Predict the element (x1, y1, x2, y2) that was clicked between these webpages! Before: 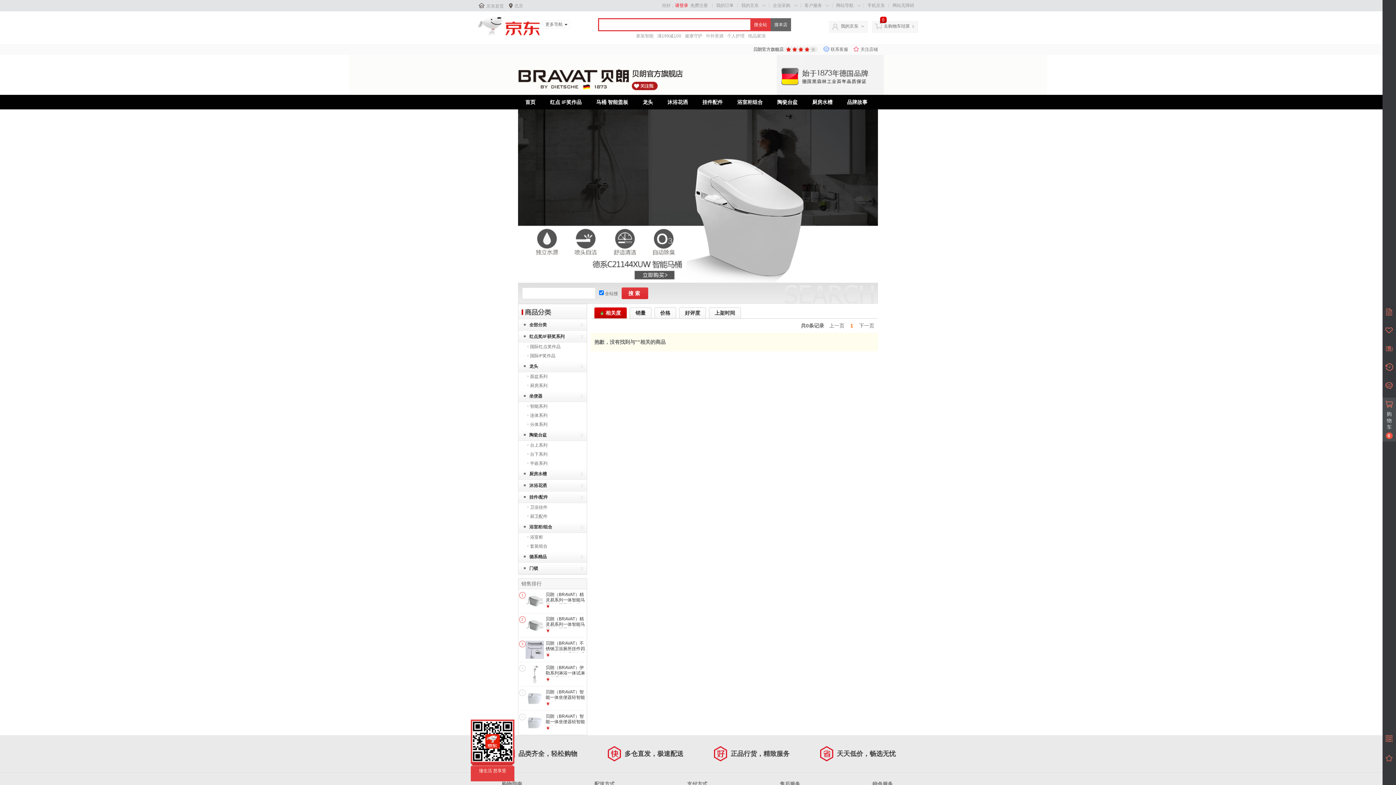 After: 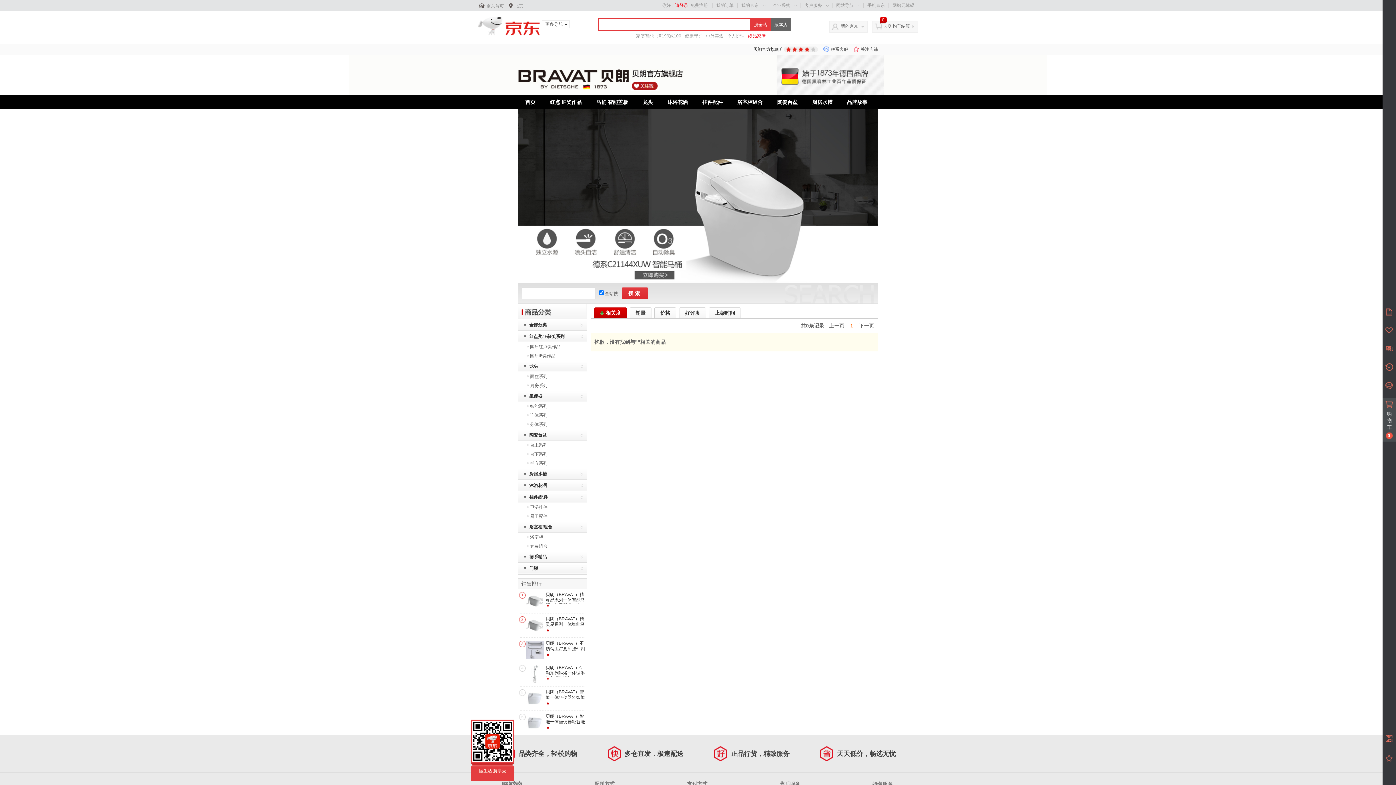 Action: label: 纸品家清 bbox: (748, 32, 765, 39)